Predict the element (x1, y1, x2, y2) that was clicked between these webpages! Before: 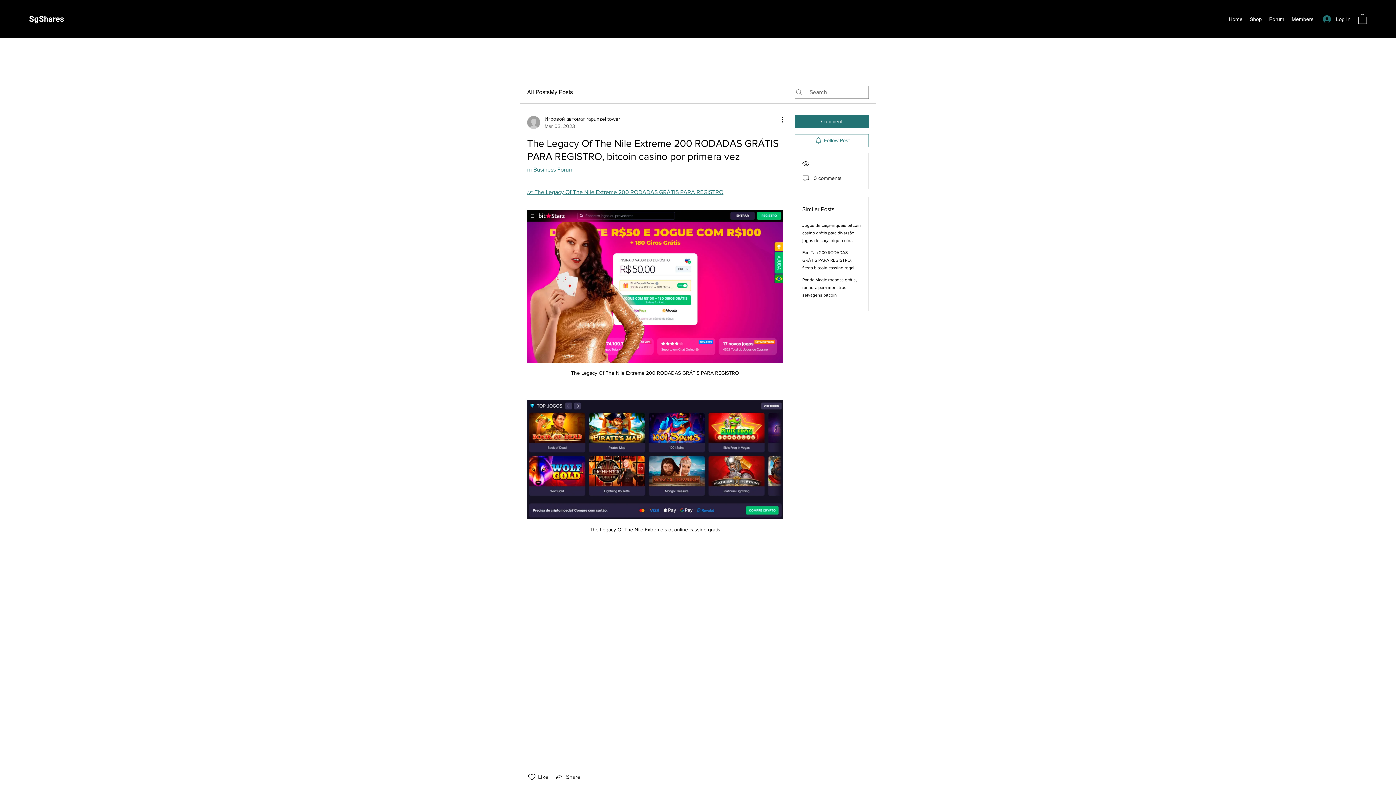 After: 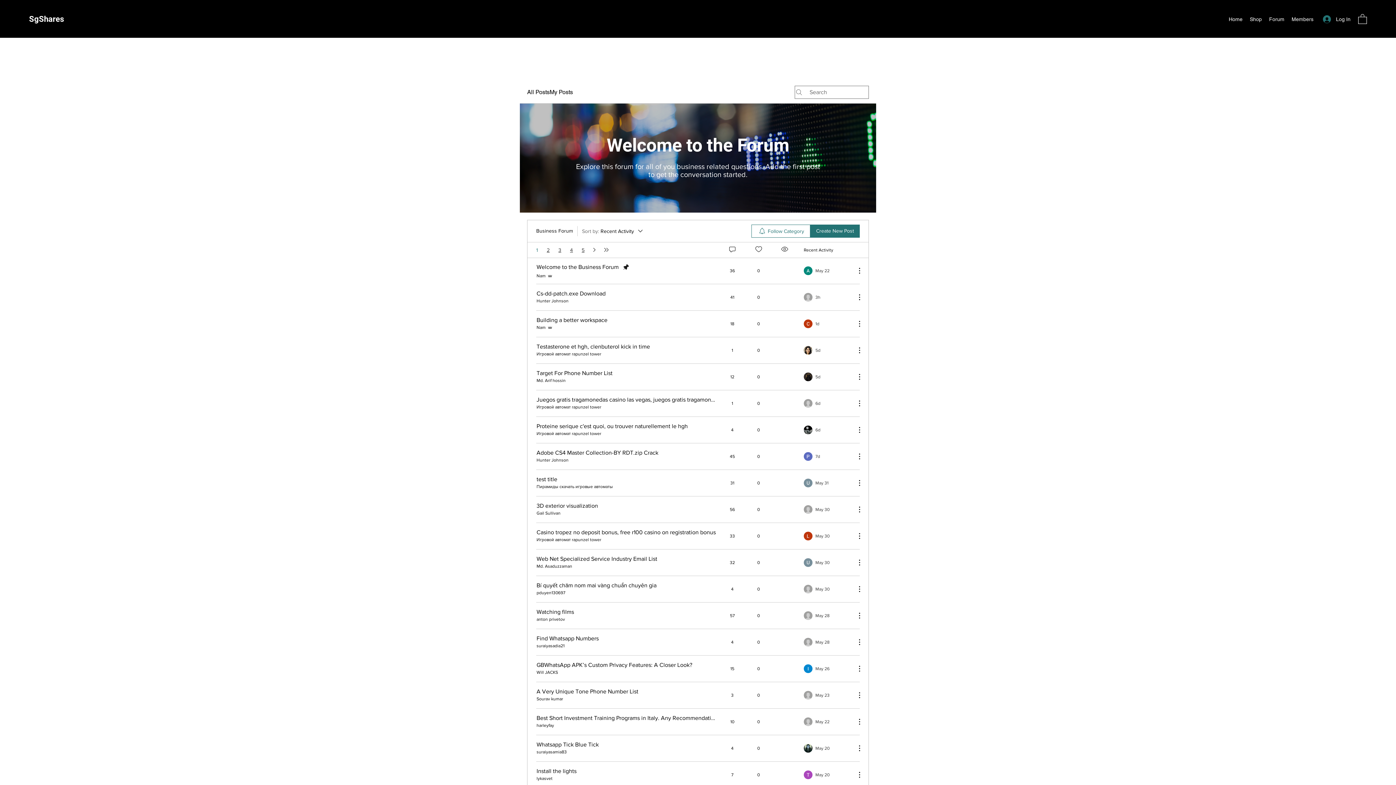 Action: bbox: (527, 166, 573, 172) label: in Business Forum